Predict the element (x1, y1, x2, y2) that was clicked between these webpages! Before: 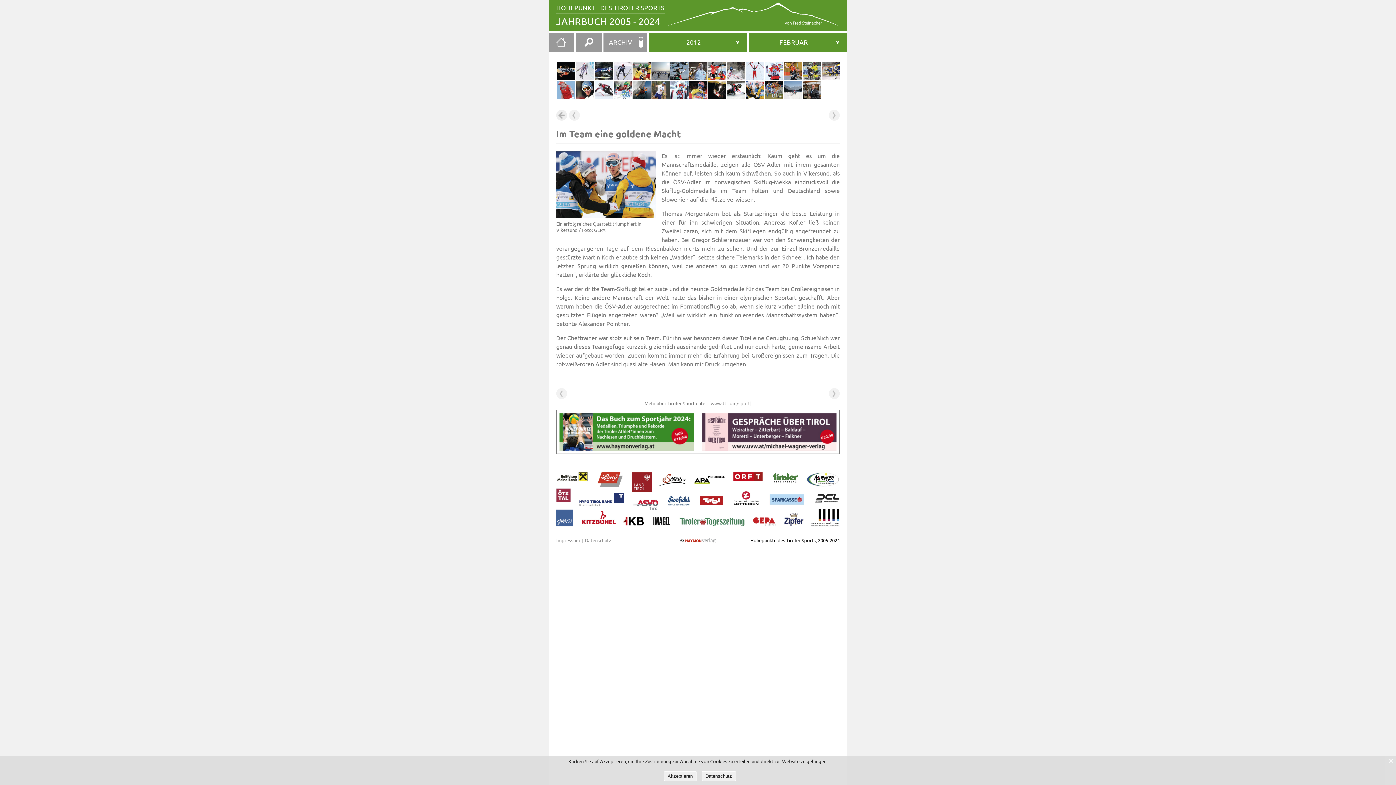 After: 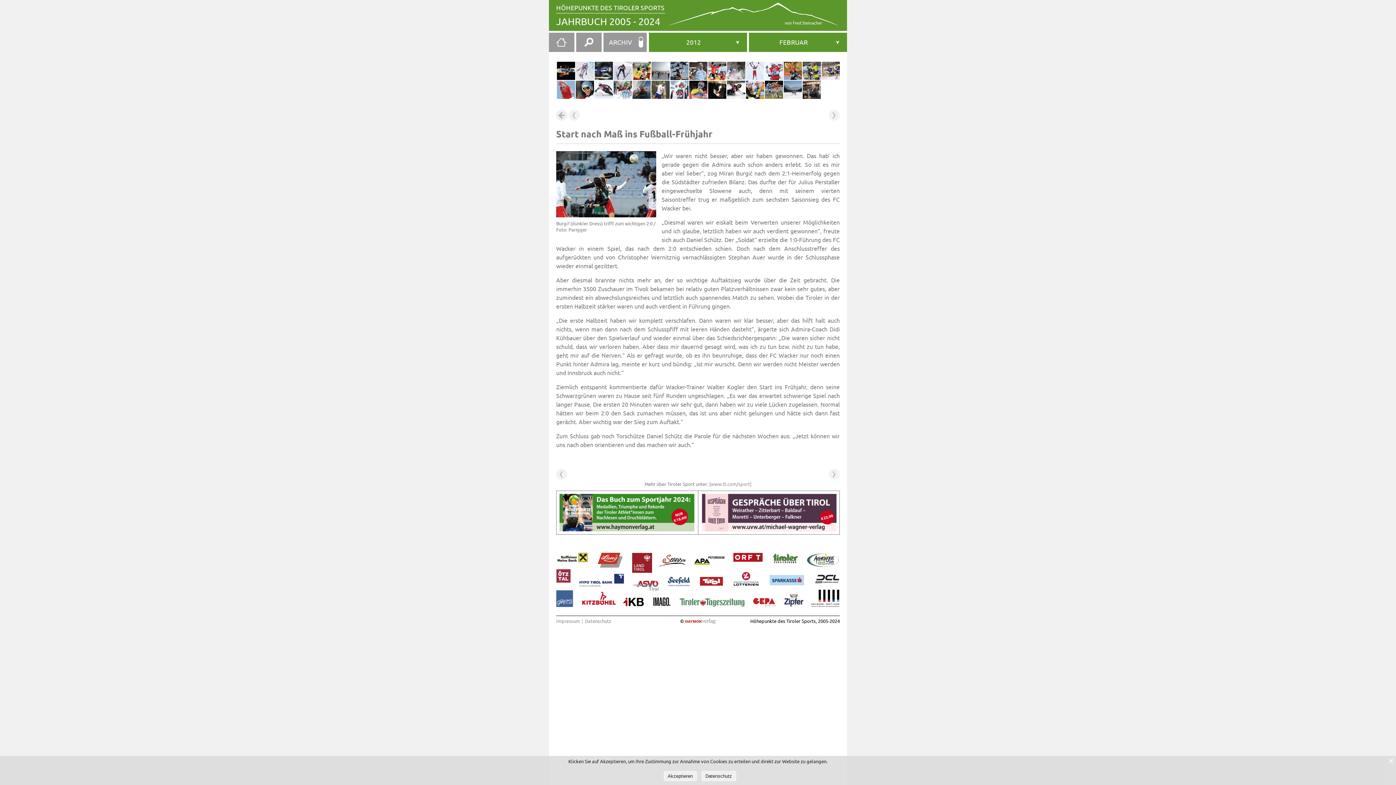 Action: bbox: (670, 61, 688, 80)